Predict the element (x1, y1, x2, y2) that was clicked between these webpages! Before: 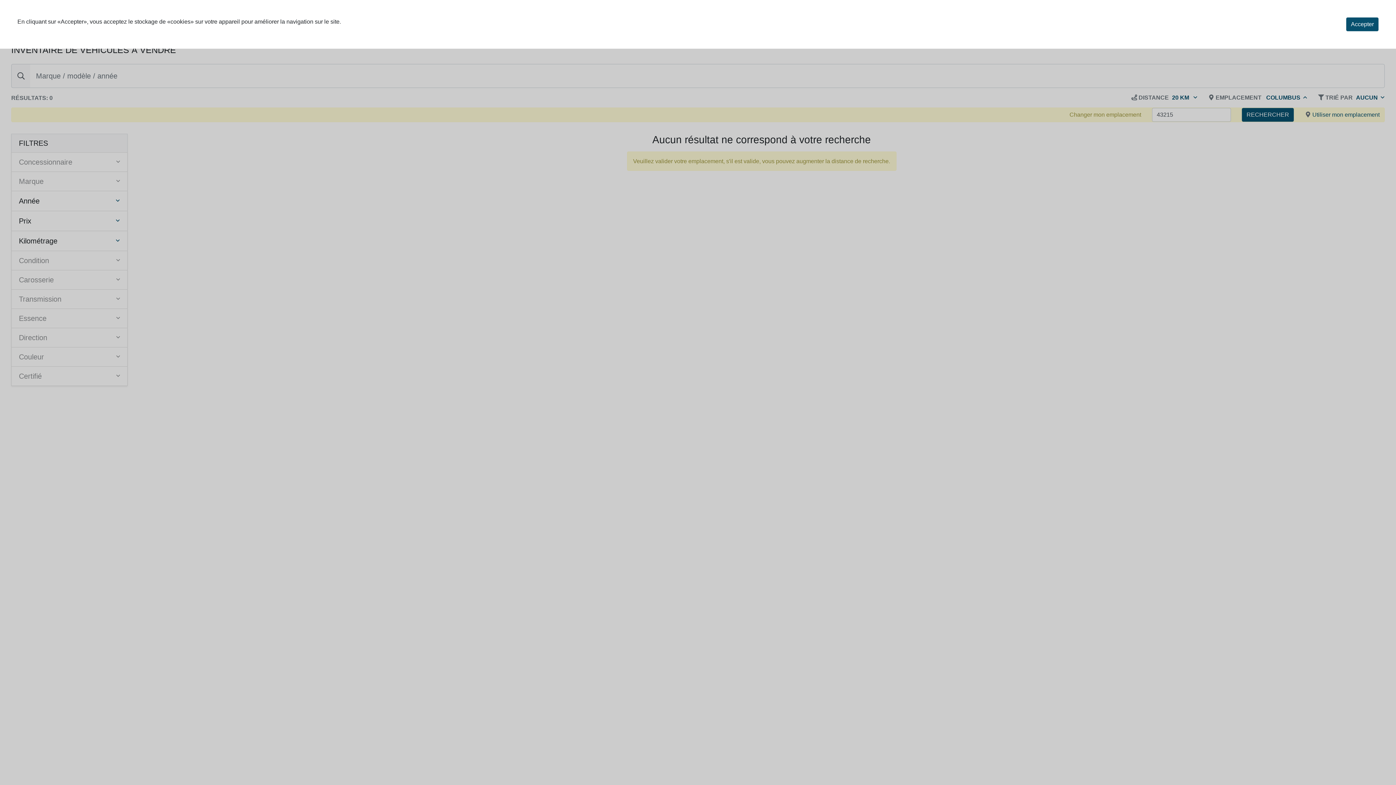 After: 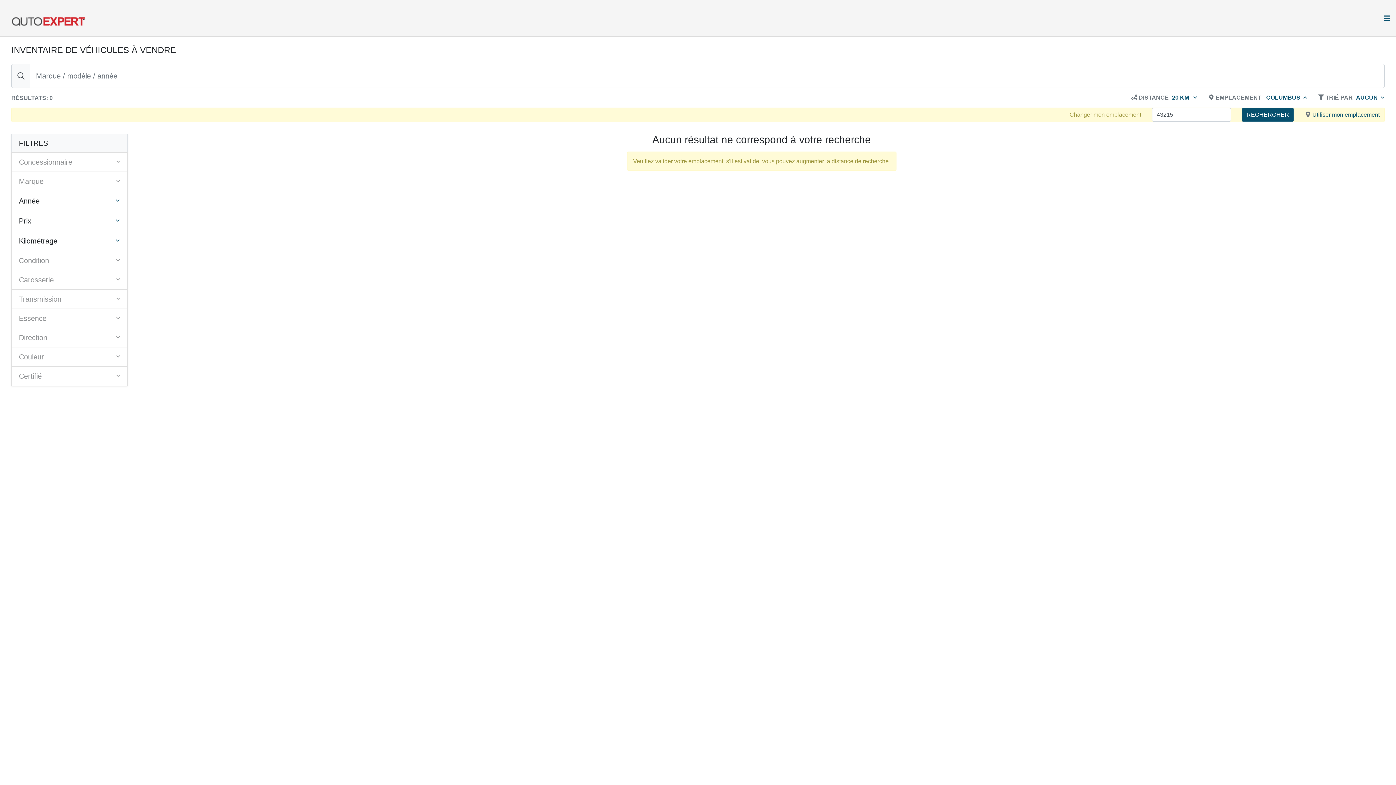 Action: label: Accepter bbox: (1346, 17, 1378, 31)